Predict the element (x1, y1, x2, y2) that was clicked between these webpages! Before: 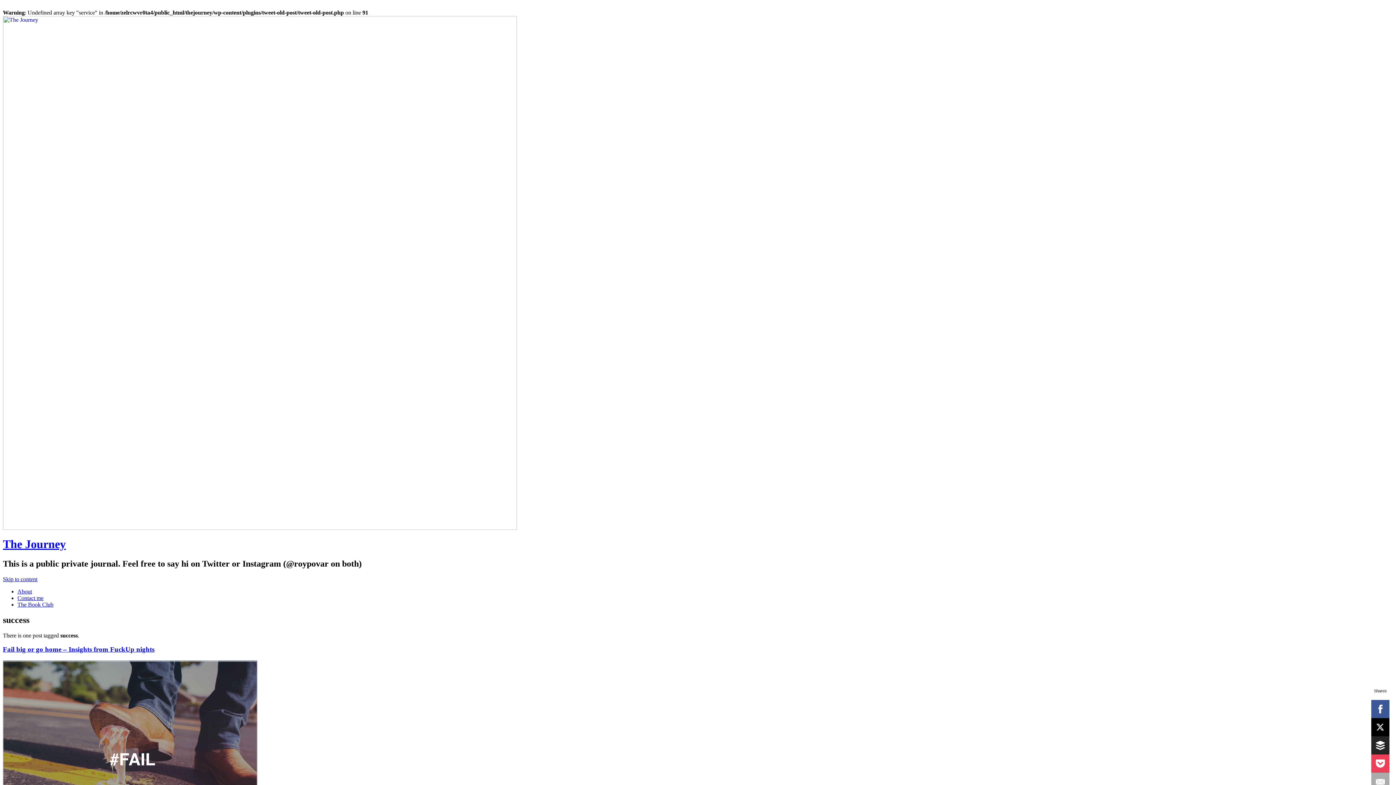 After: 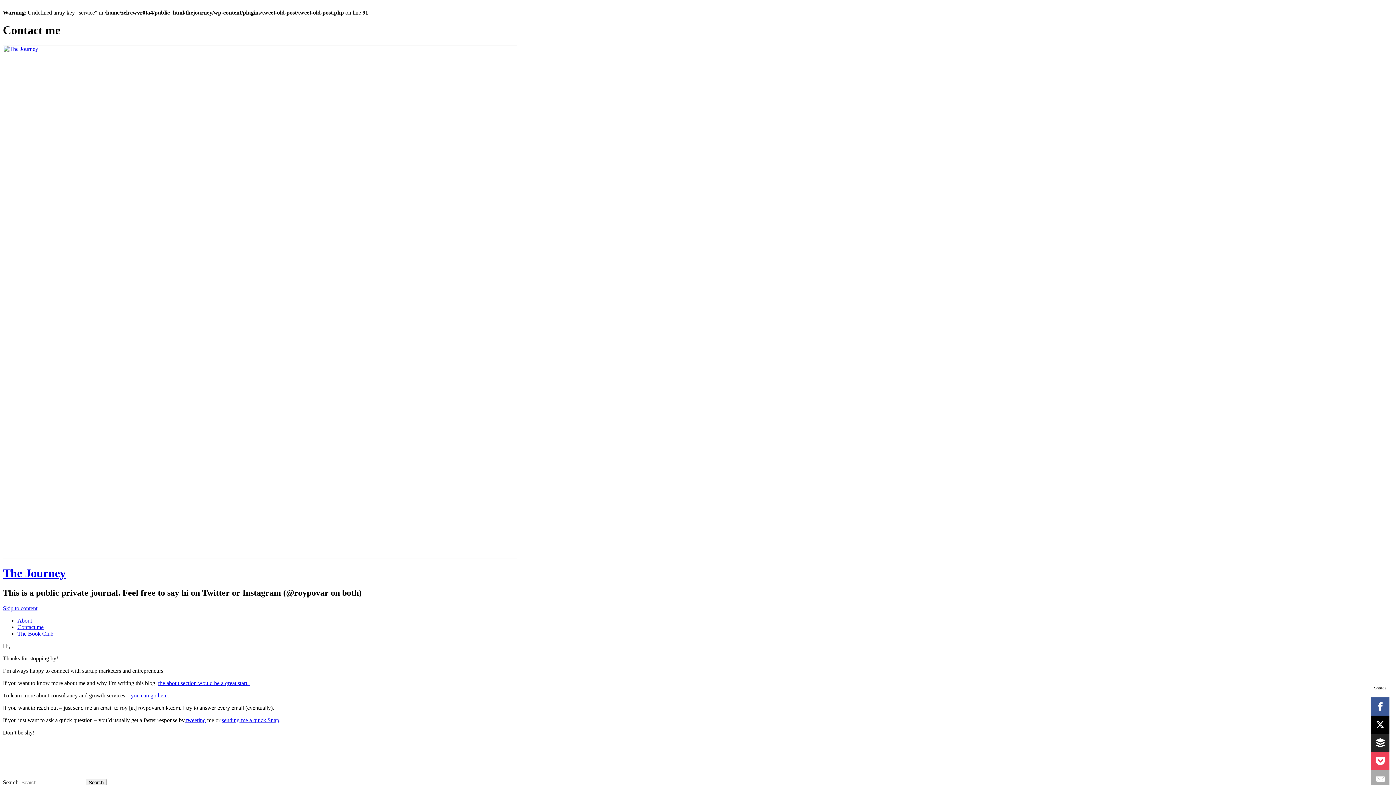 Action: label: Contact me bbox: (17, 595, 43, 601)